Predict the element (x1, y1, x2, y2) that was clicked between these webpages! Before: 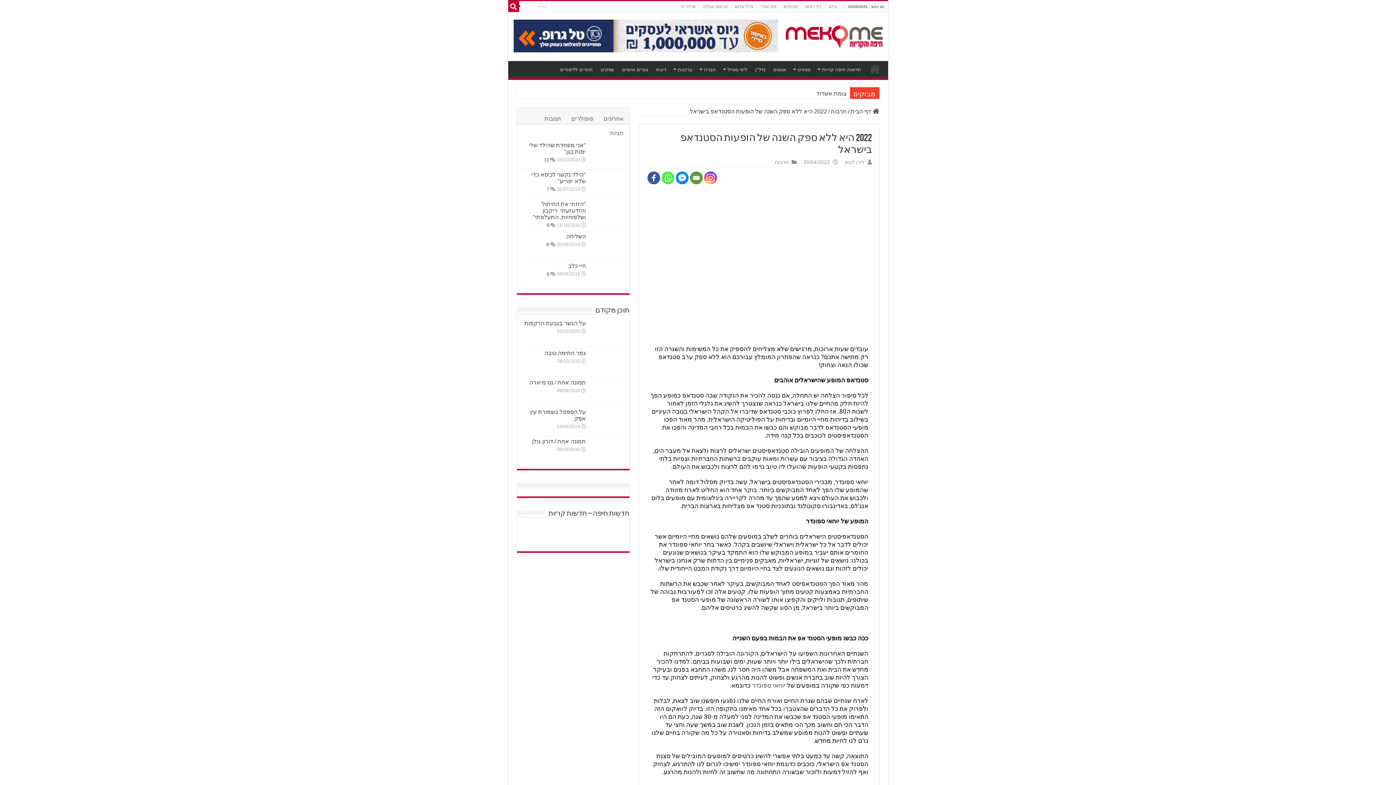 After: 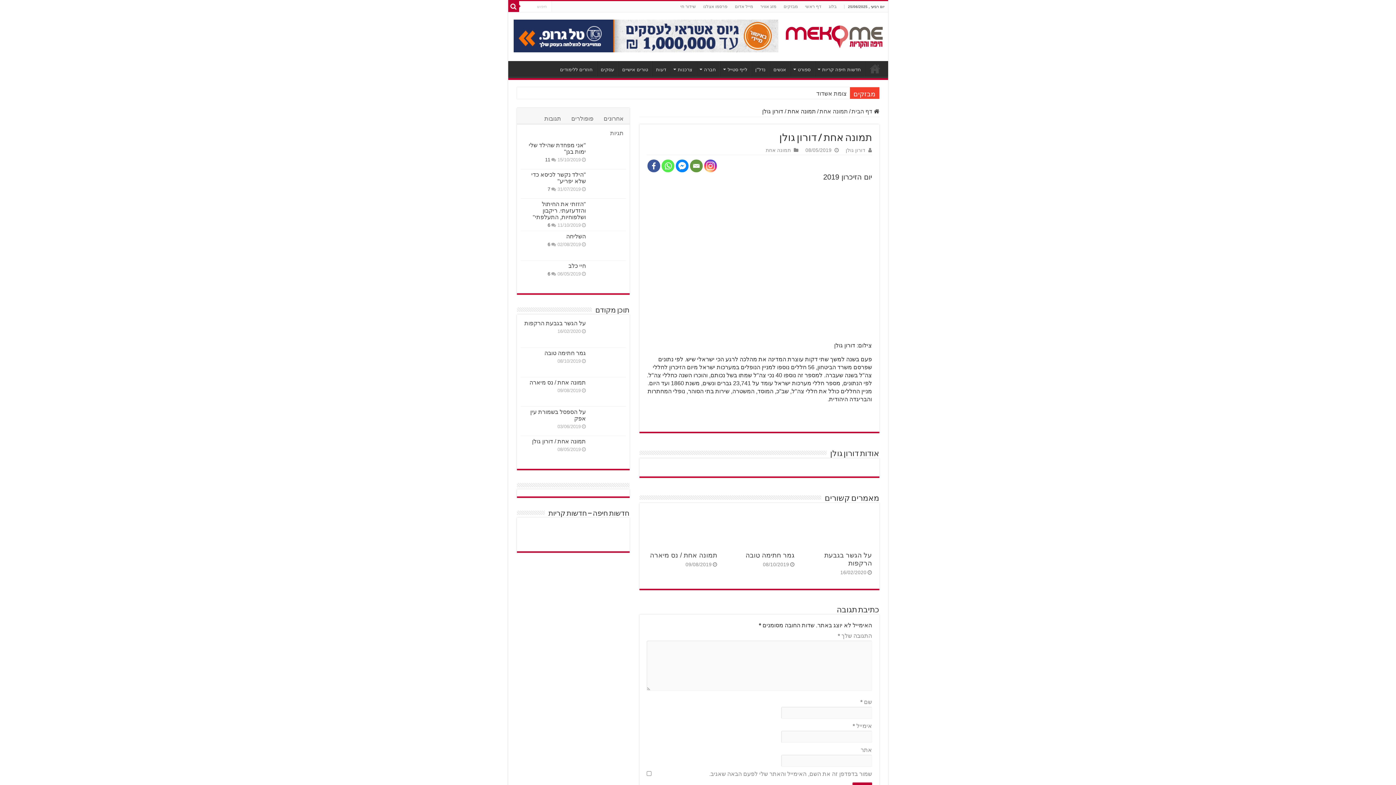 Action: bbox: (532, 438, 586, 444) label: תמונה אחת / דורון גולן